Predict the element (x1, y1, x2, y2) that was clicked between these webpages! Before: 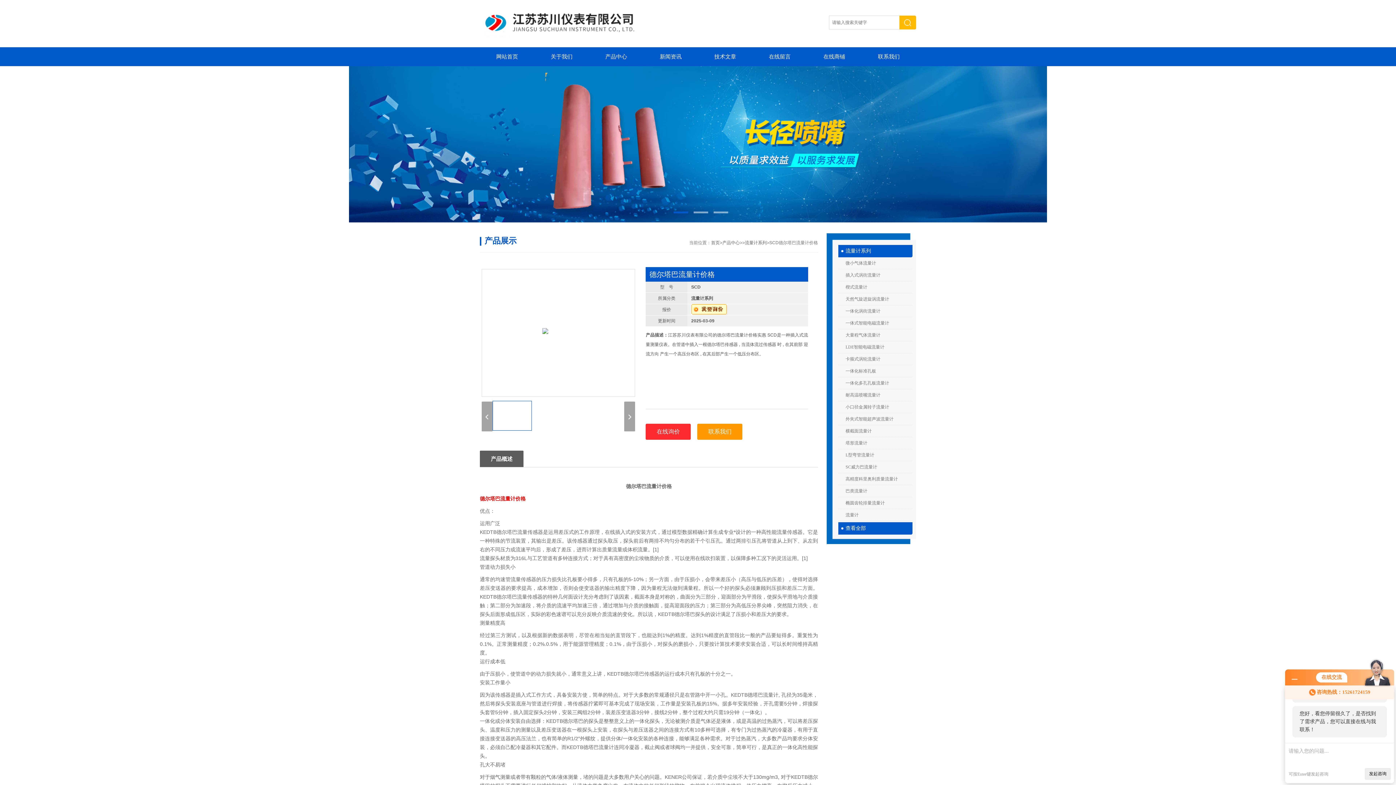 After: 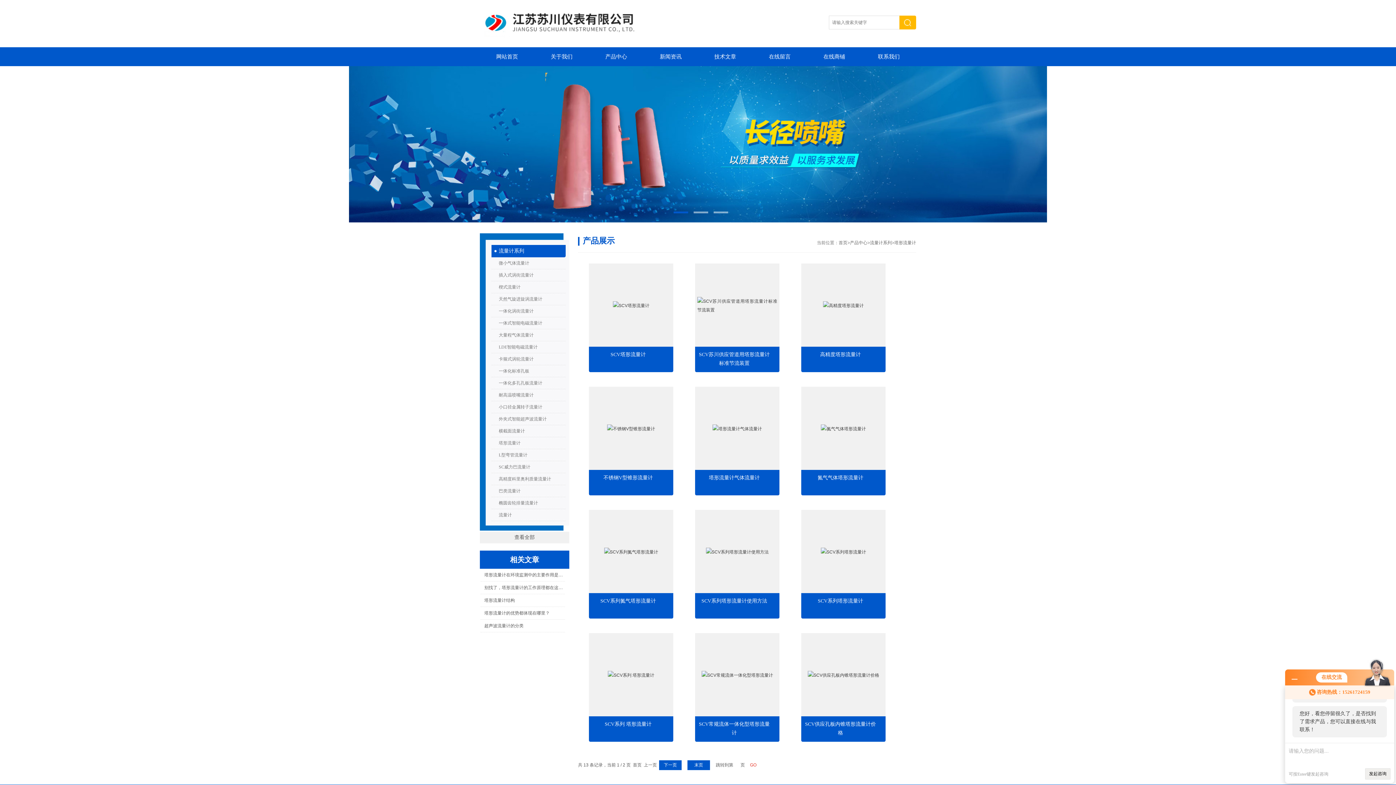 Action: bbox: (838, 437, 912, 449) label: 塔形流量计